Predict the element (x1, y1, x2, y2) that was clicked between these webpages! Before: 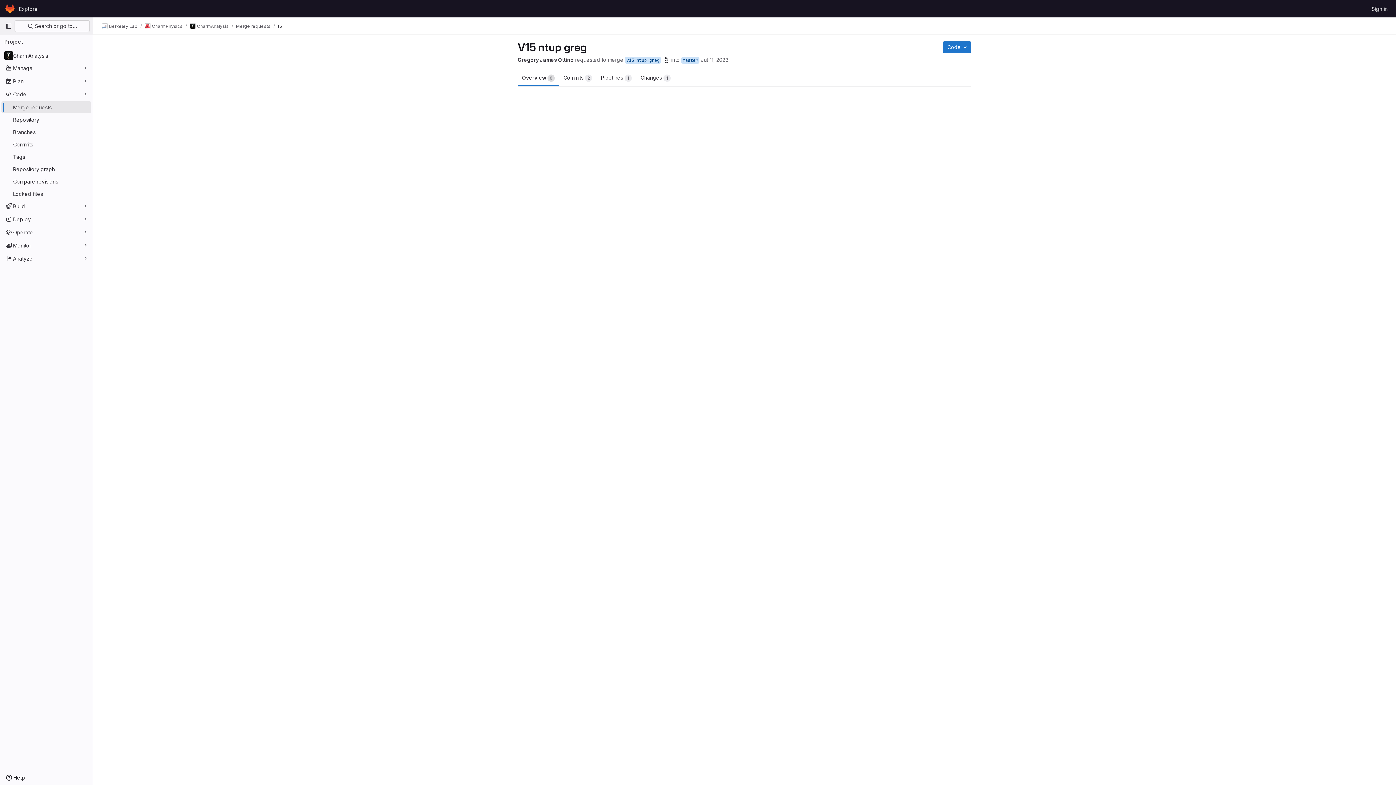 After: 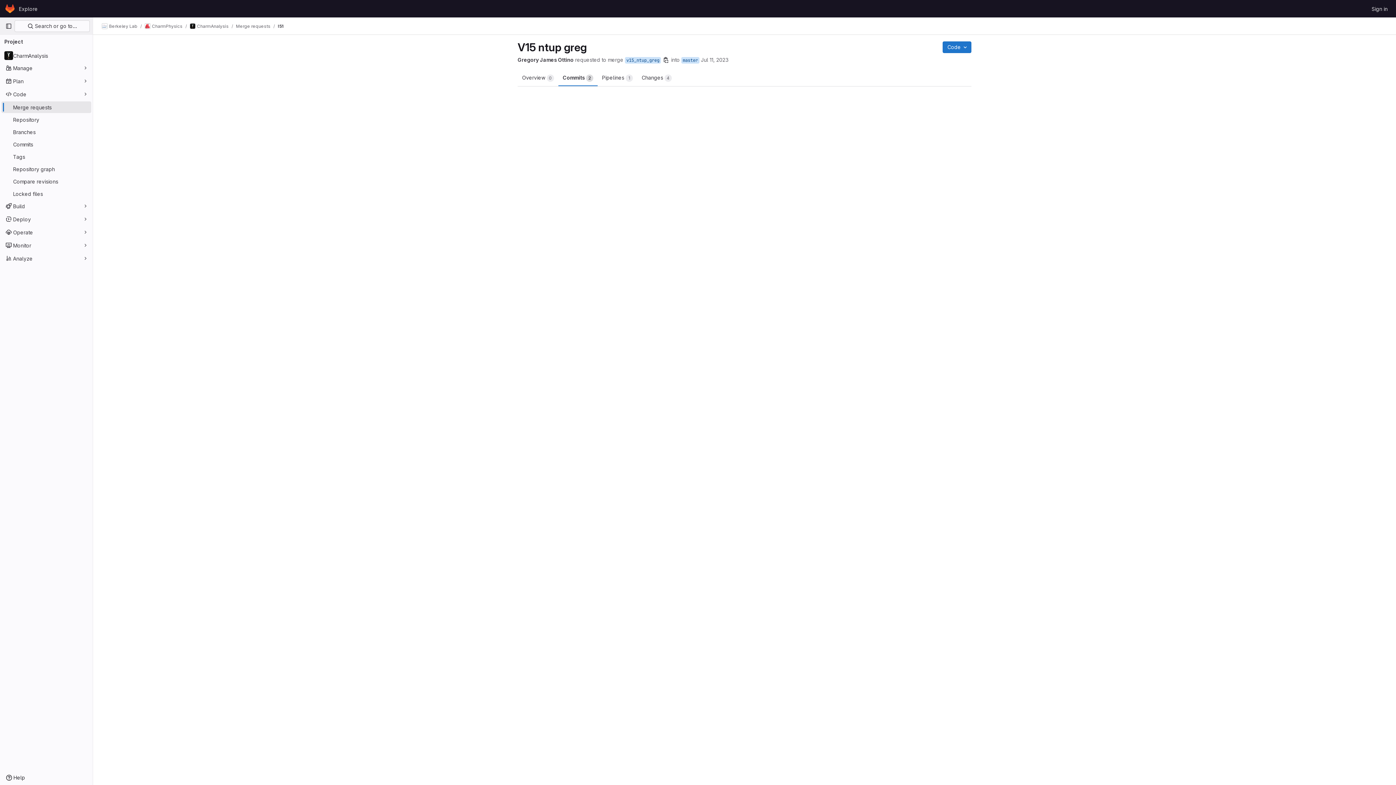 Action: bbox: (559, 68, 596, 86) label: Commits 
2